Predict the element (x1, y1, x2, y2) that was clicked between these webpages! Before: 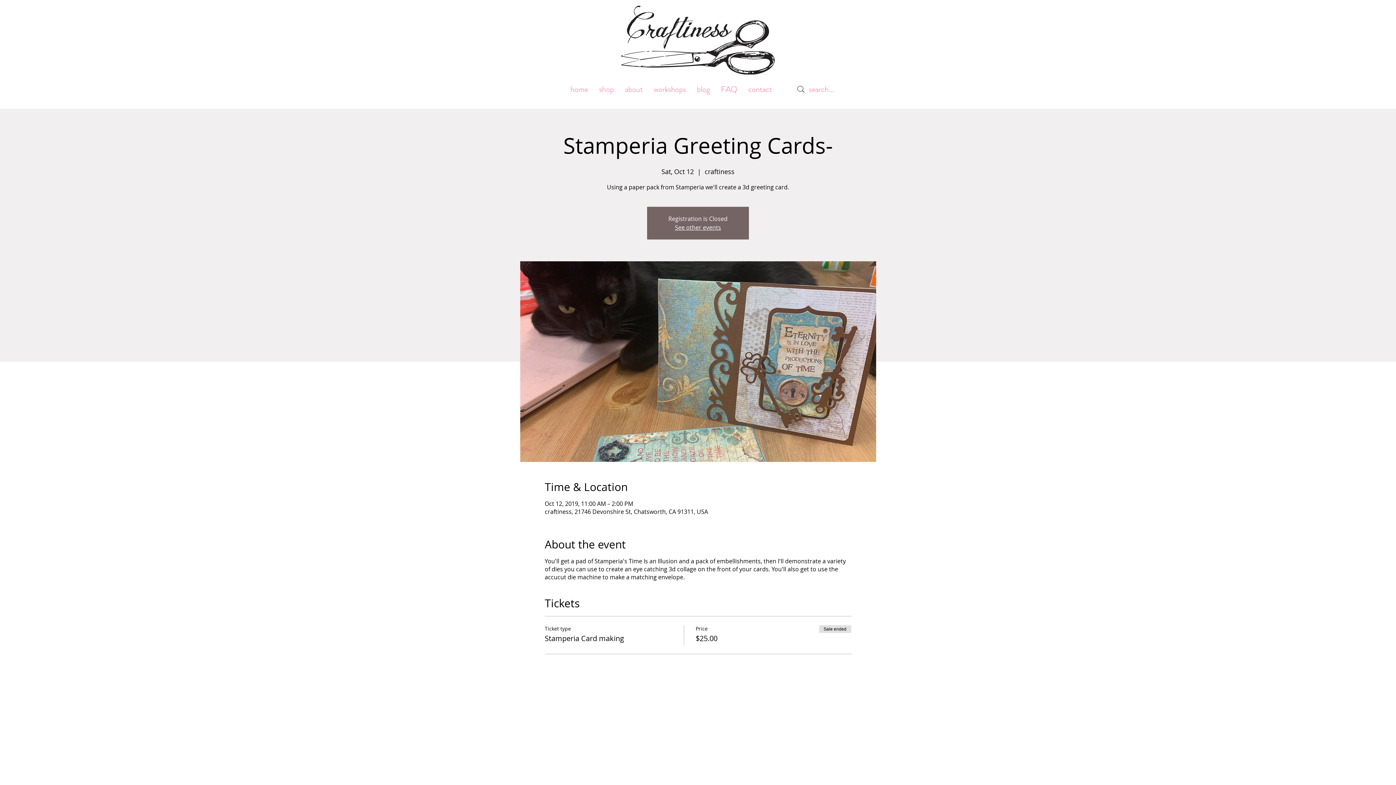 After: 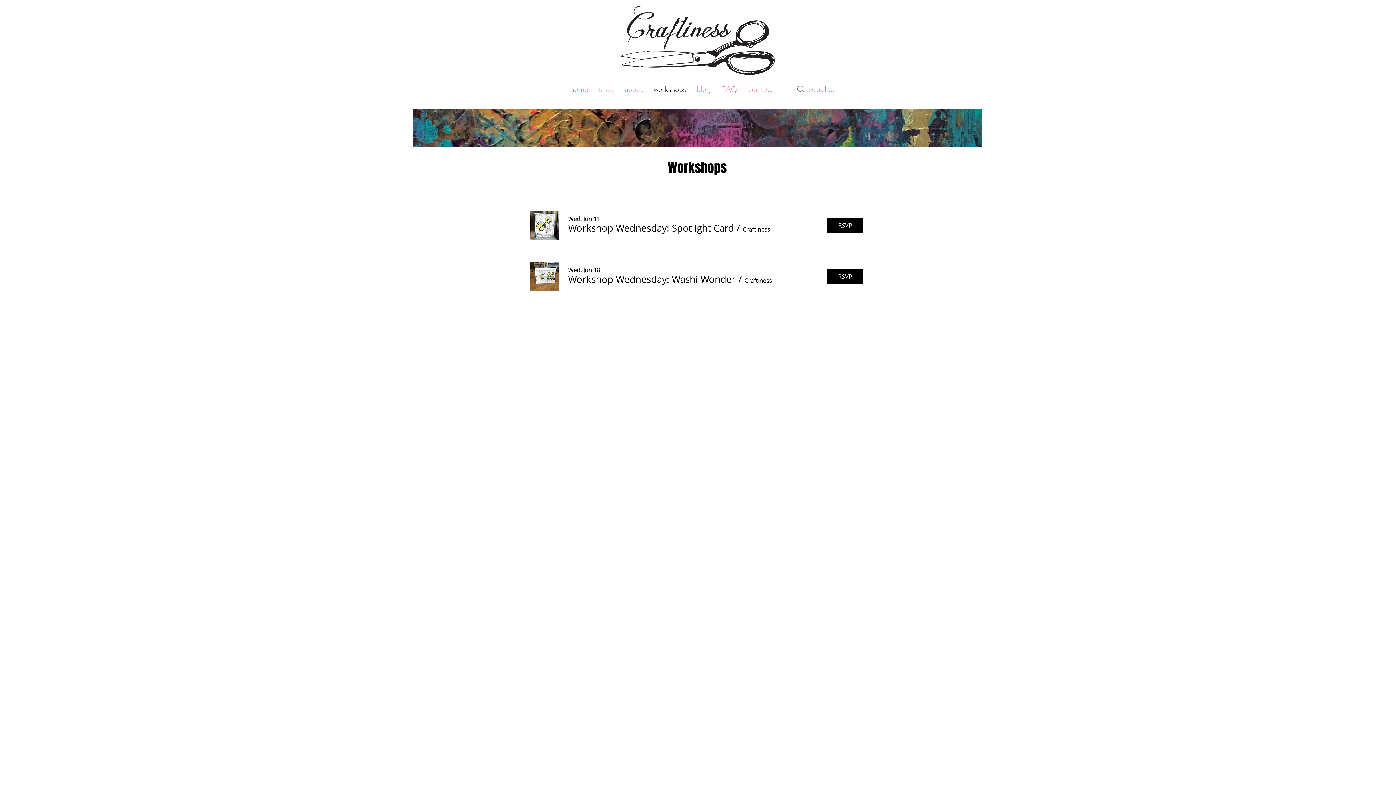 Action: label: workshops bbox: (648, 80, 691, 98)